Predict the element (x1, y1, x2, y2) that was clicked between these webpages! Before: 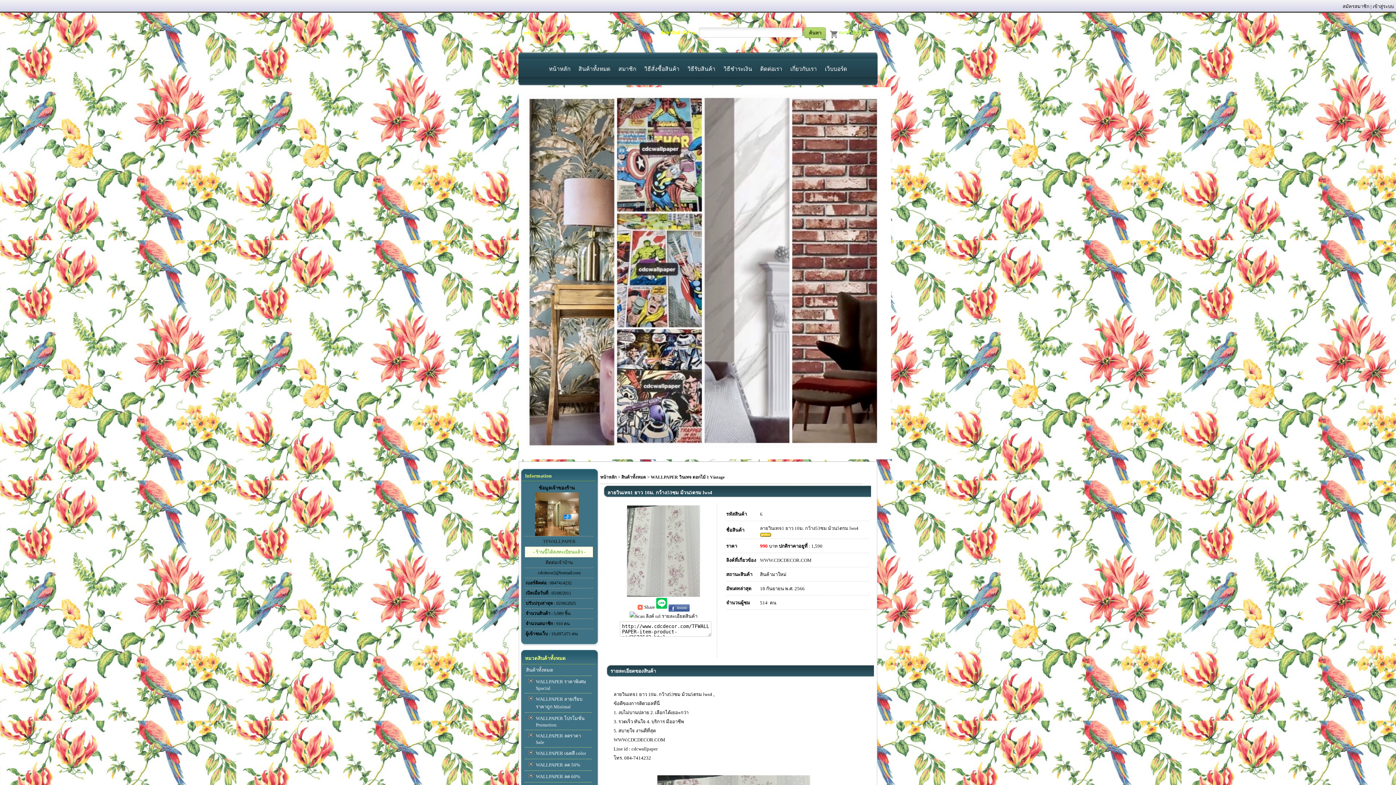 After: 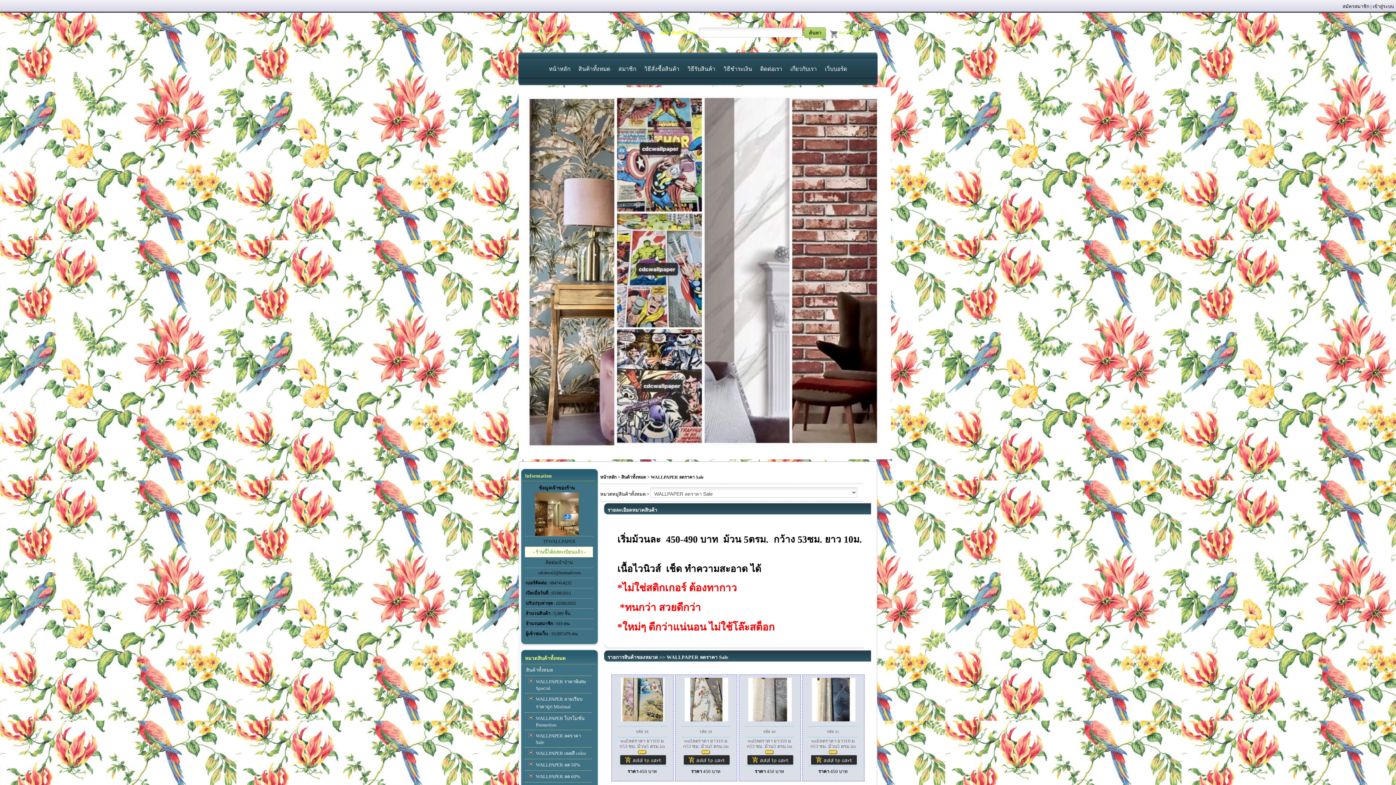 Action: bbox: (525, 730, 592, 748) label: WALLPAPER ลดราคา Sale